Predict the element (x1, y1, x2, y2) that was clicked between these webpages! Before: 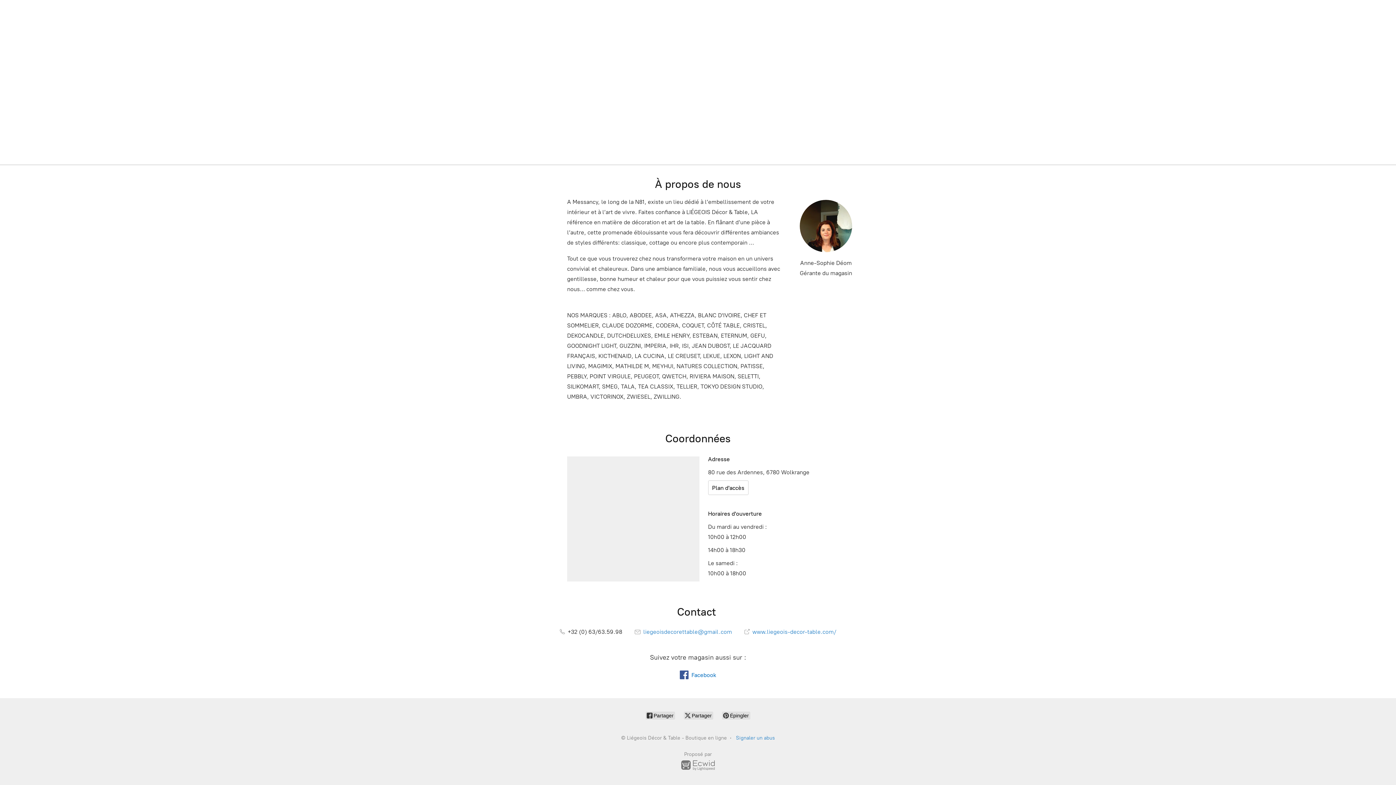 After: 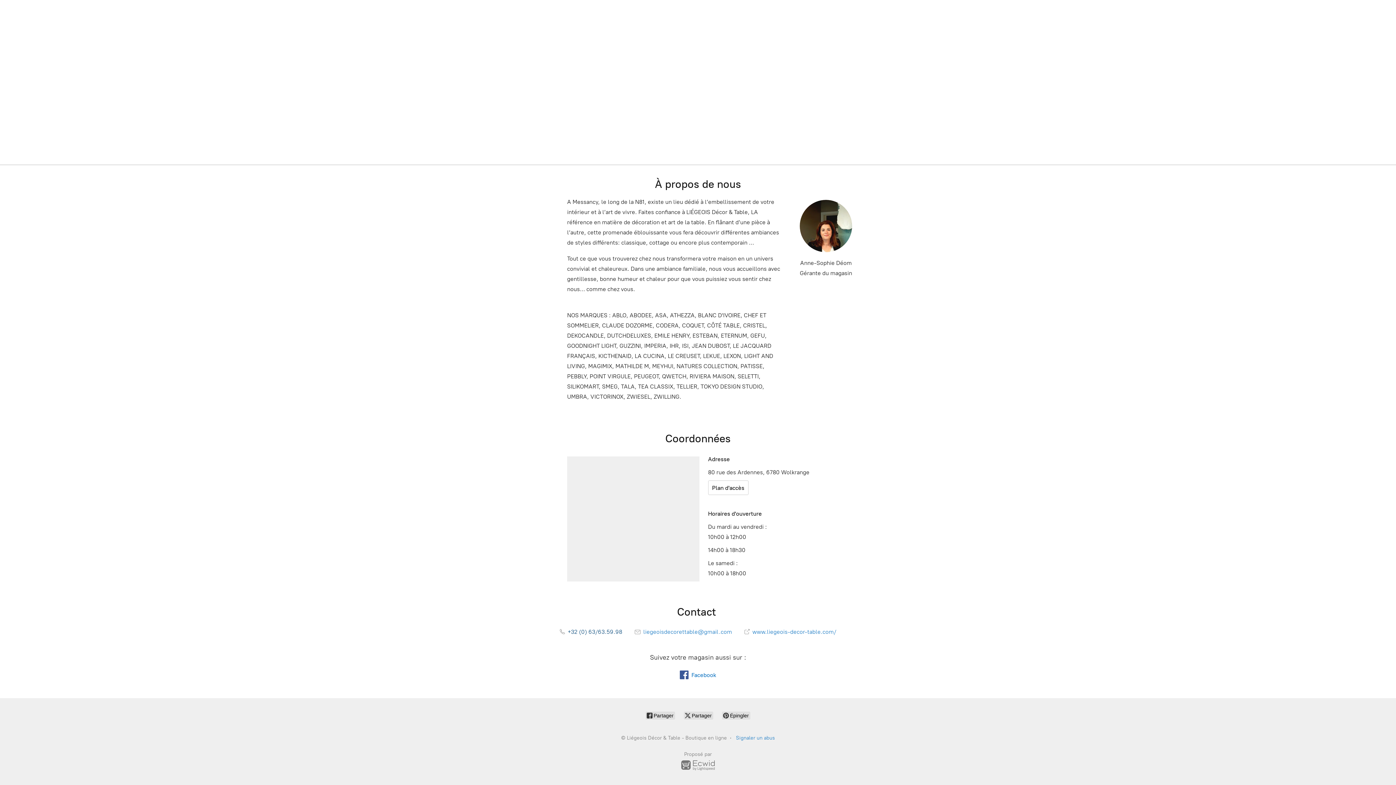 Action: bbox: (559, 628, 622, 635) label:  +32 (0) 63/63.59.98